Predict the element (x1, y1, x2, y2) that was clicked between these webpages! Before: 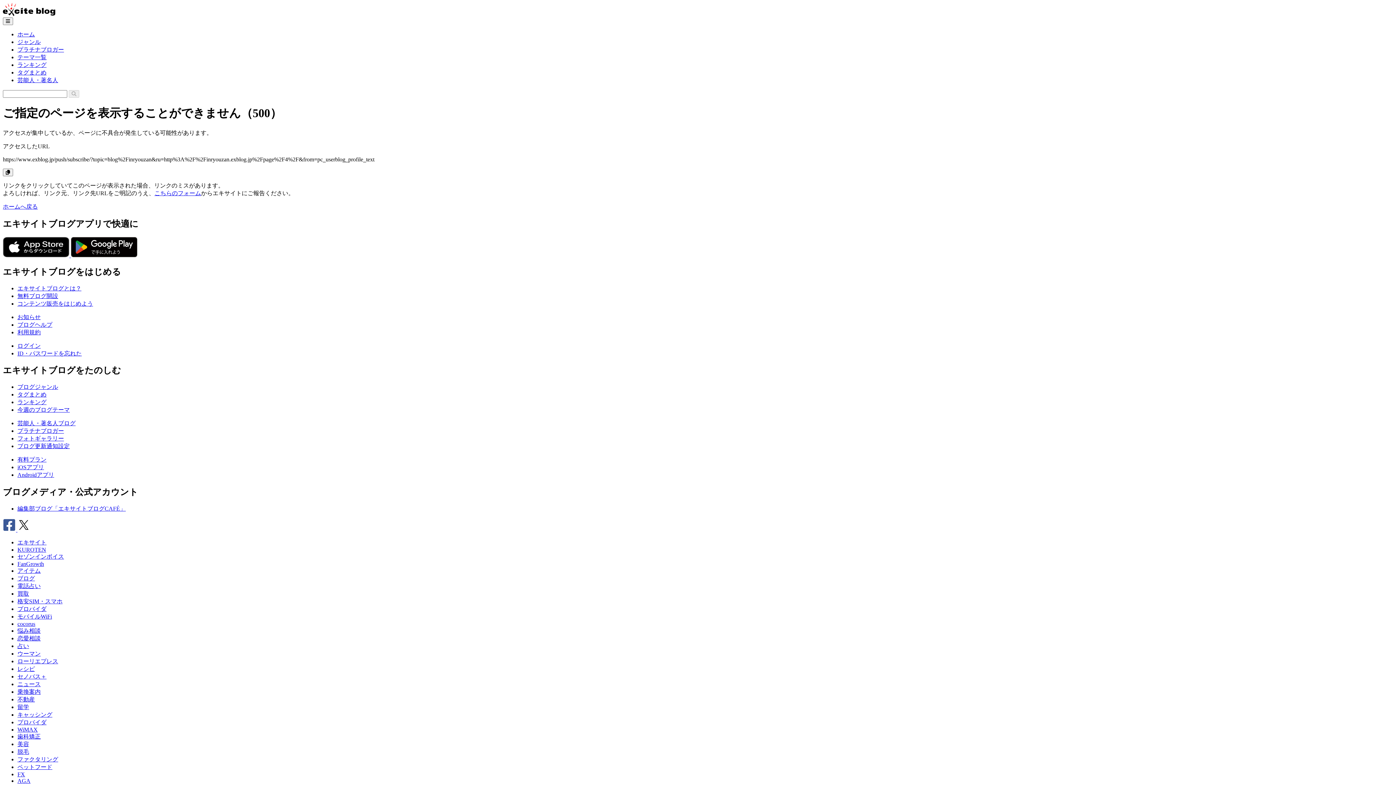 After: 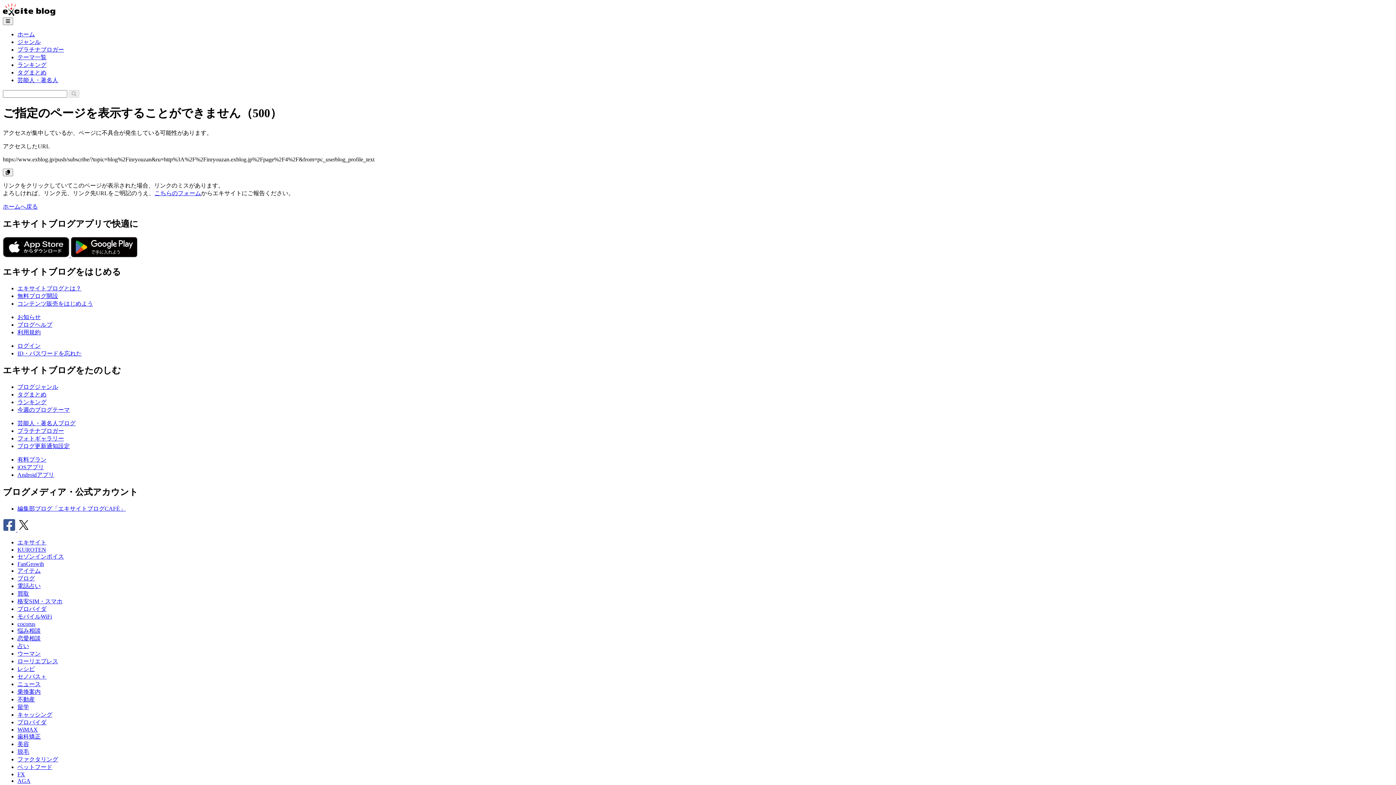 Action: bbox: (17, 329, 40, 335) label: 利用規約